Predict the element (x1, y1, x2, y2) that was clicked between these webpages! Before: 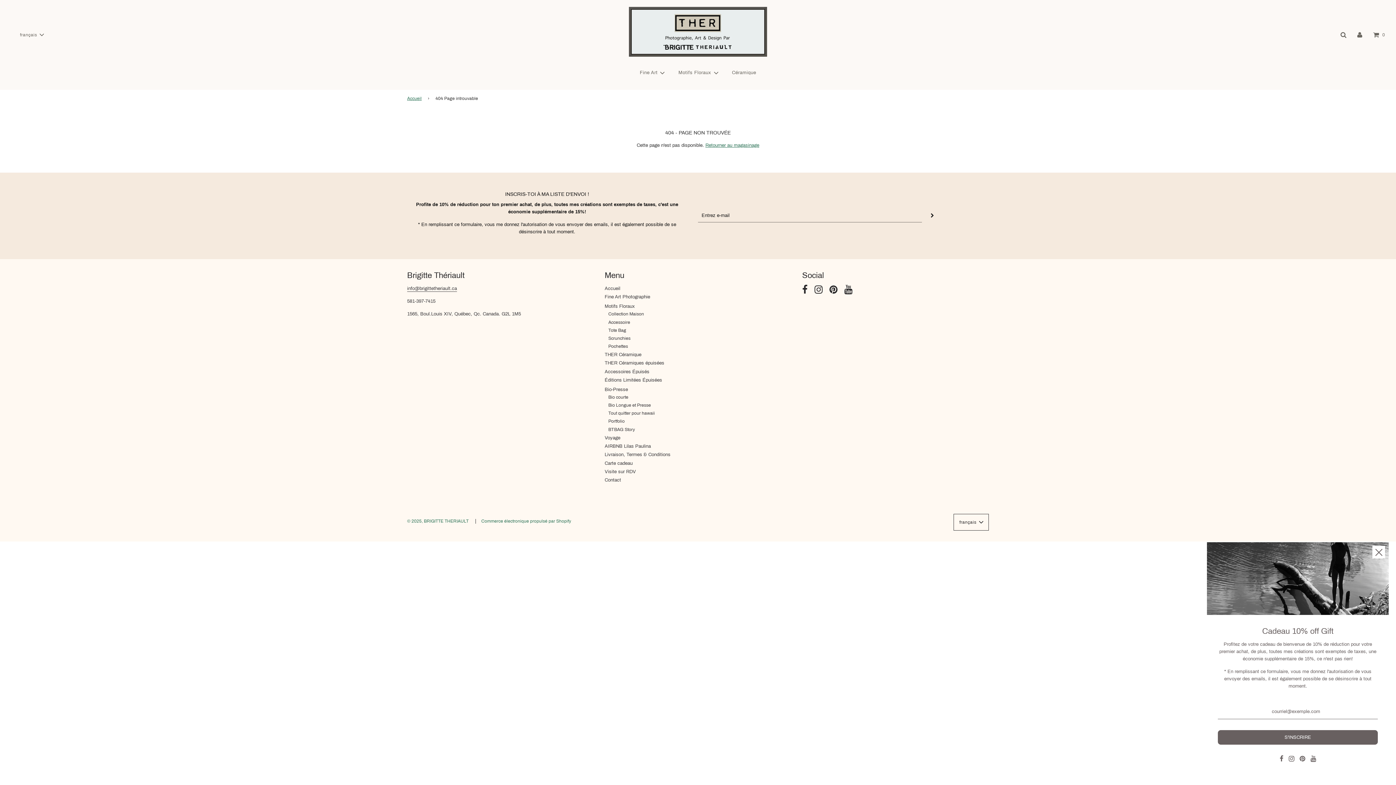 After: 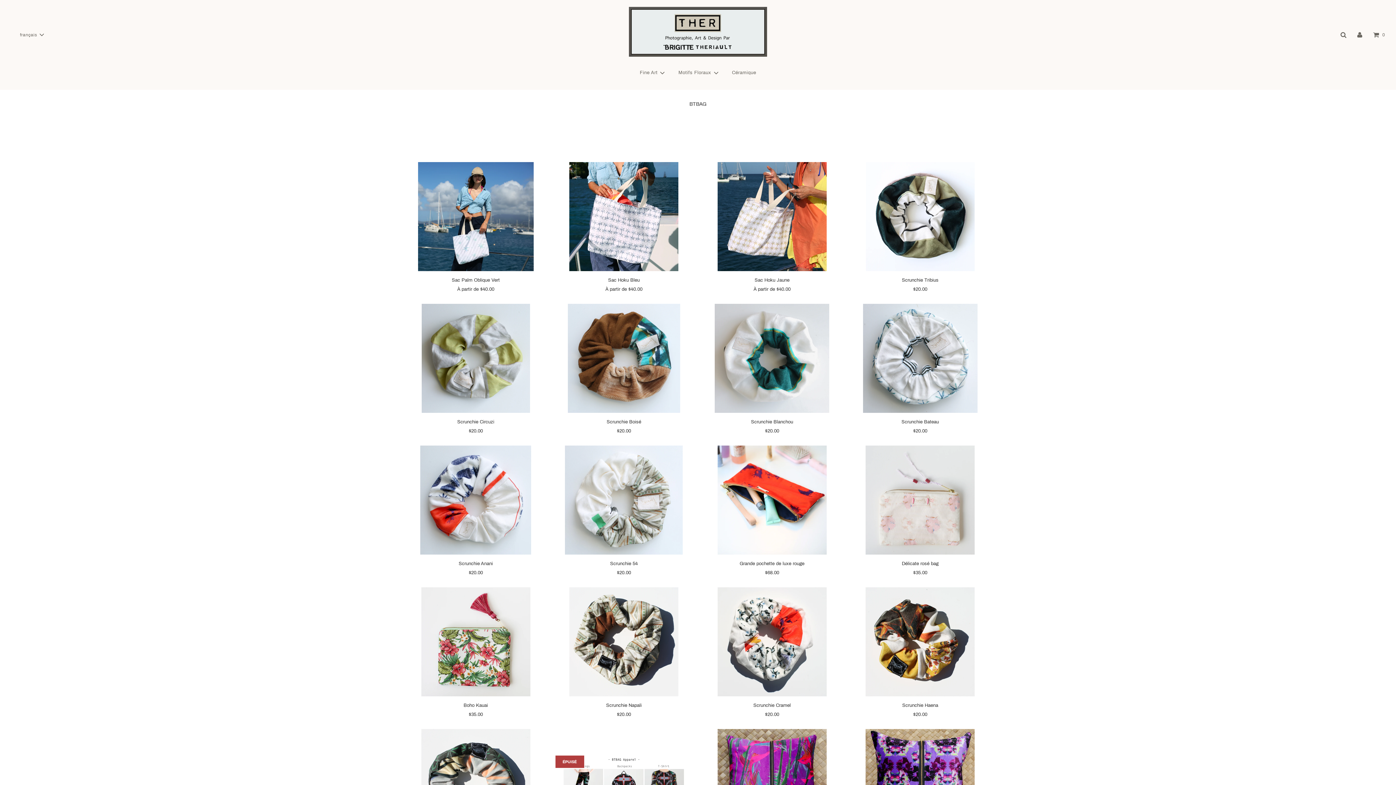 Action: label: Accessoire bbox: (608, 319, 630, 324)